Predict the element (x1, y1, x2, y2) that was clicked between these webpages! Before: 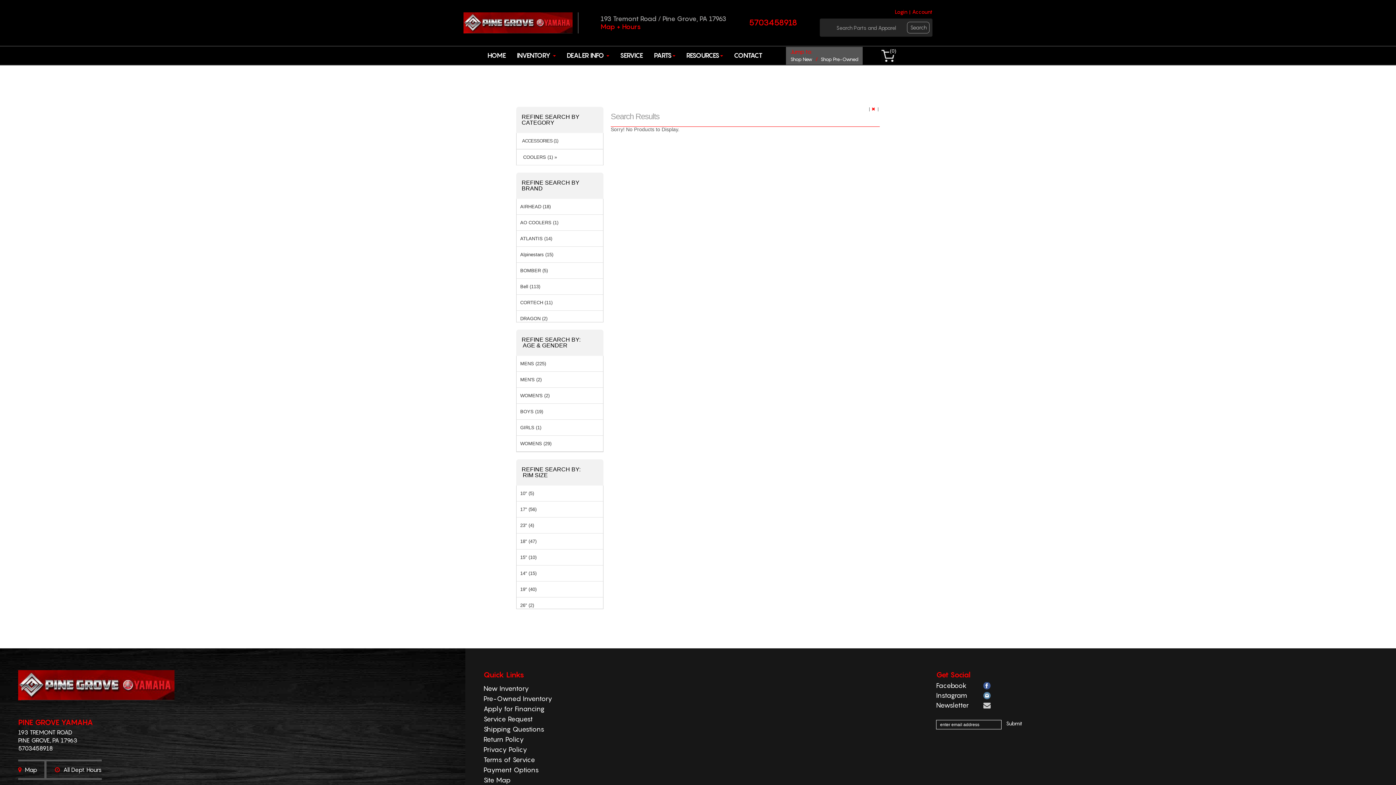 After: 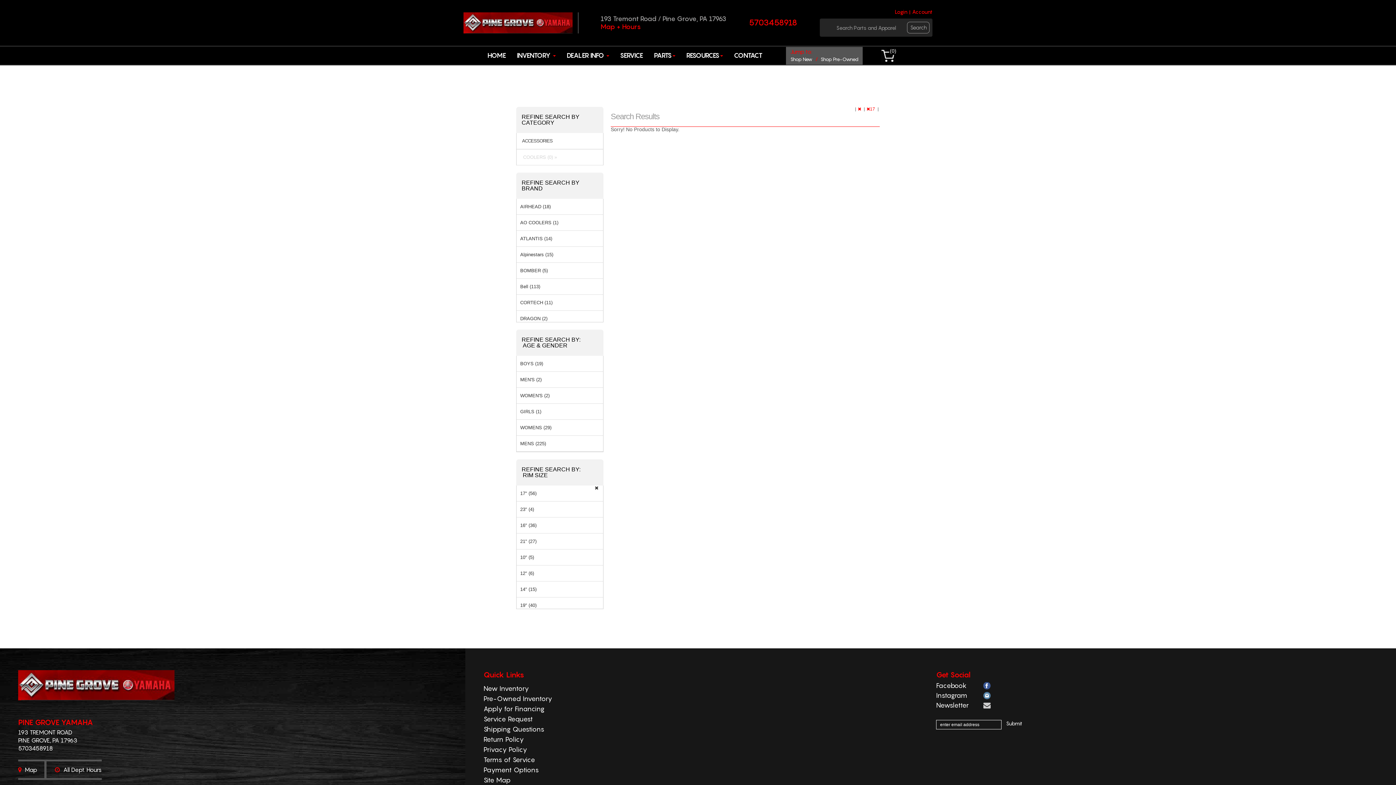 Action: bbox: (516, 501, 603, 517) label: 17" (56)